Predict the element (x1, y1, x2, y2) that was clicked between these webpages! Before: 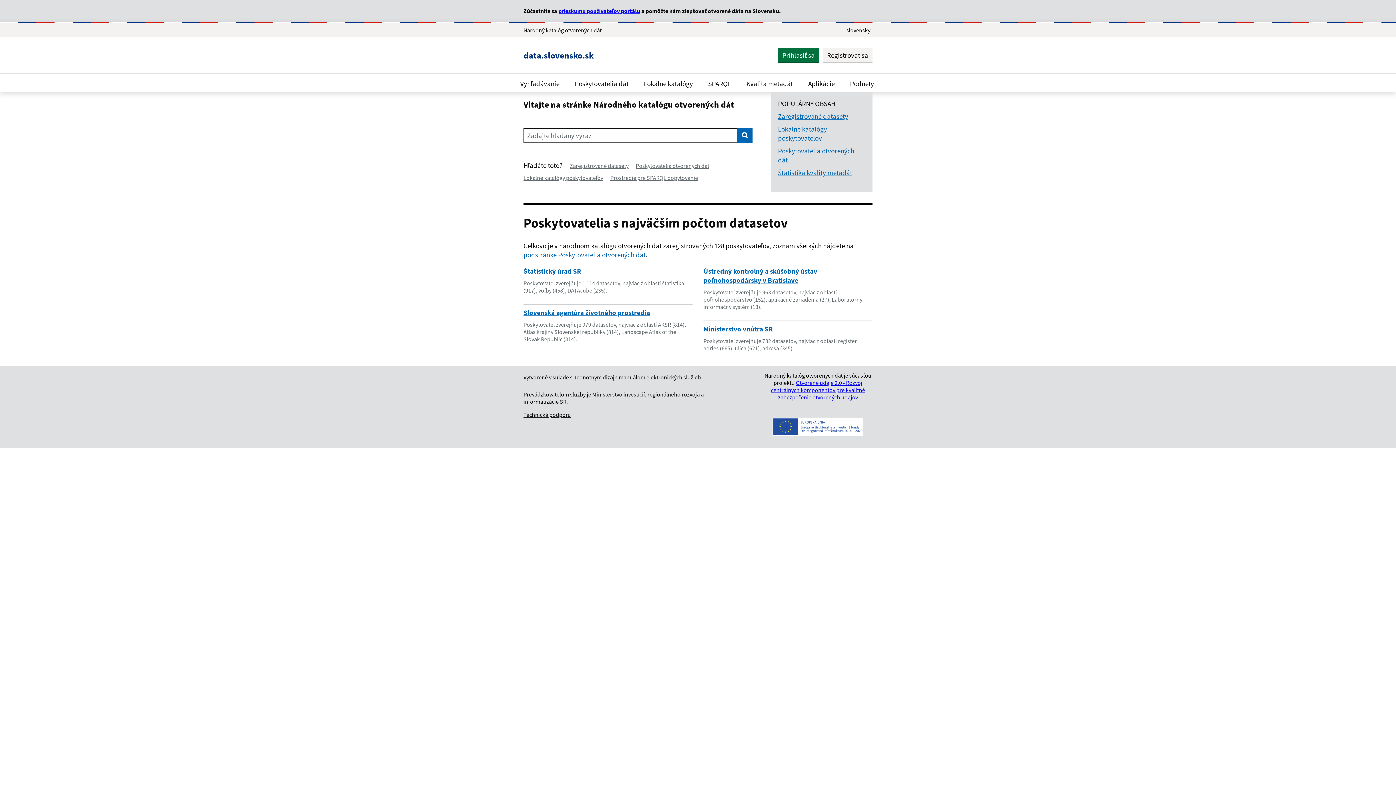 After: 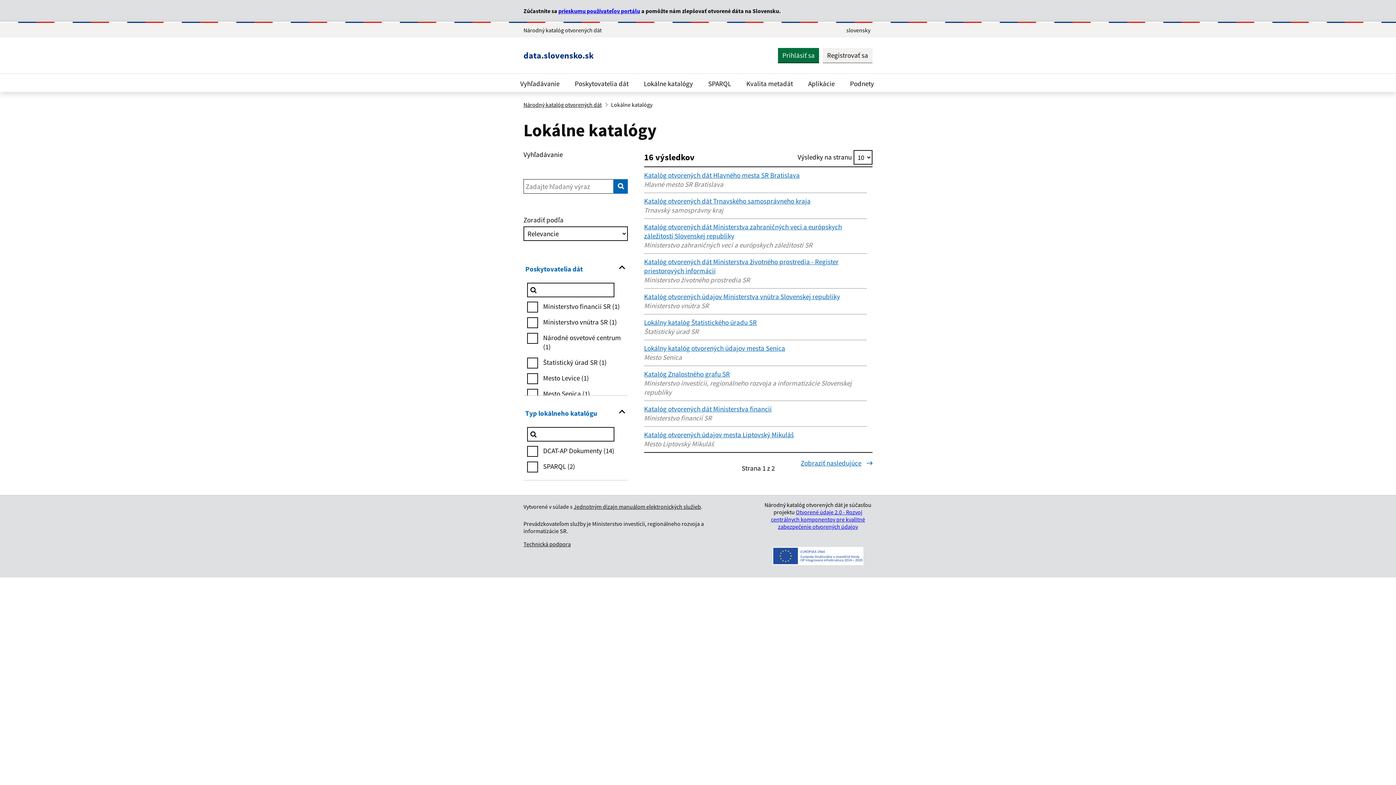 Action: label: Lokálne katalógy poskytovateľov bbox: (778, 124, 865, 142)